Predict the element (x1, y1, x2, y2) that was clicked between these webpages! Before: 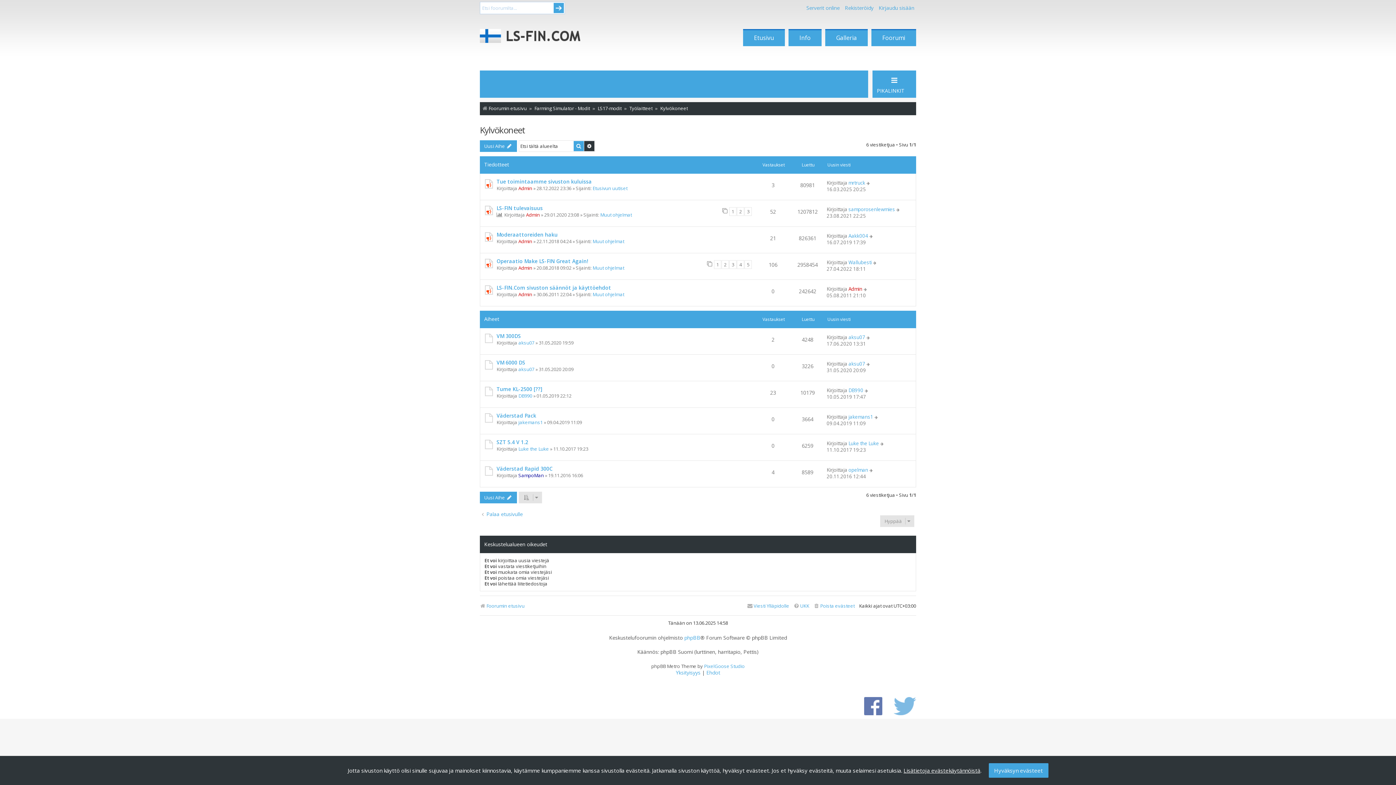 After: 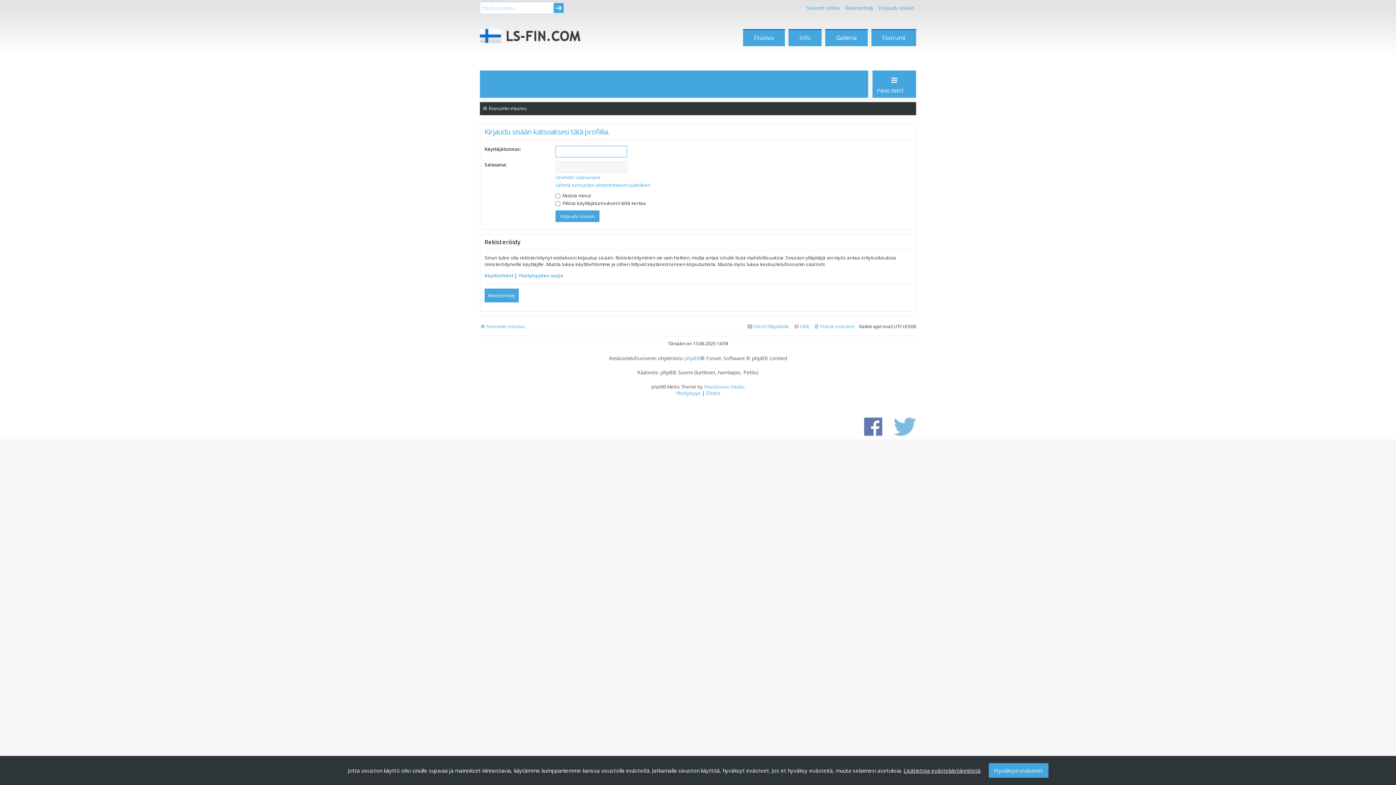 Action: bbox: (518, 291, 532, 297) label: Admin